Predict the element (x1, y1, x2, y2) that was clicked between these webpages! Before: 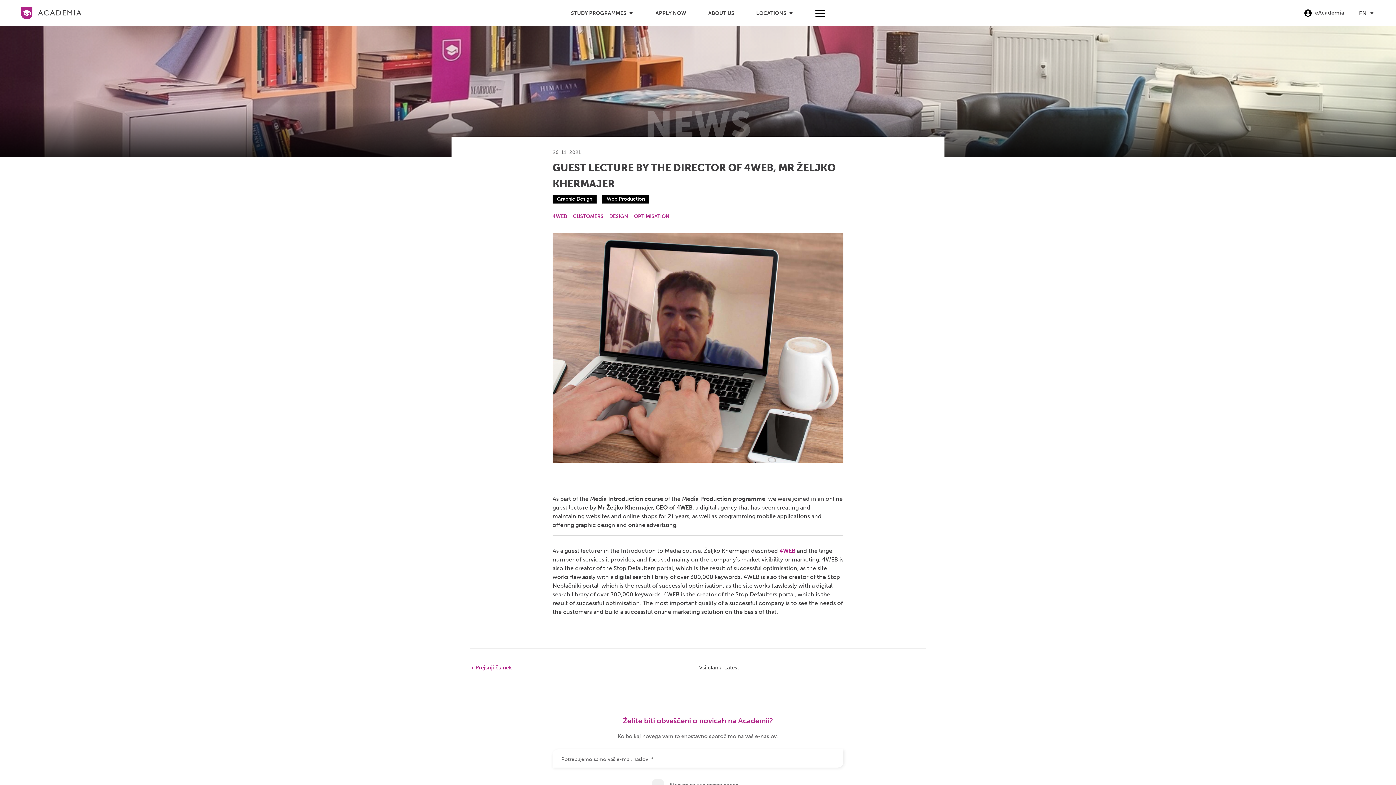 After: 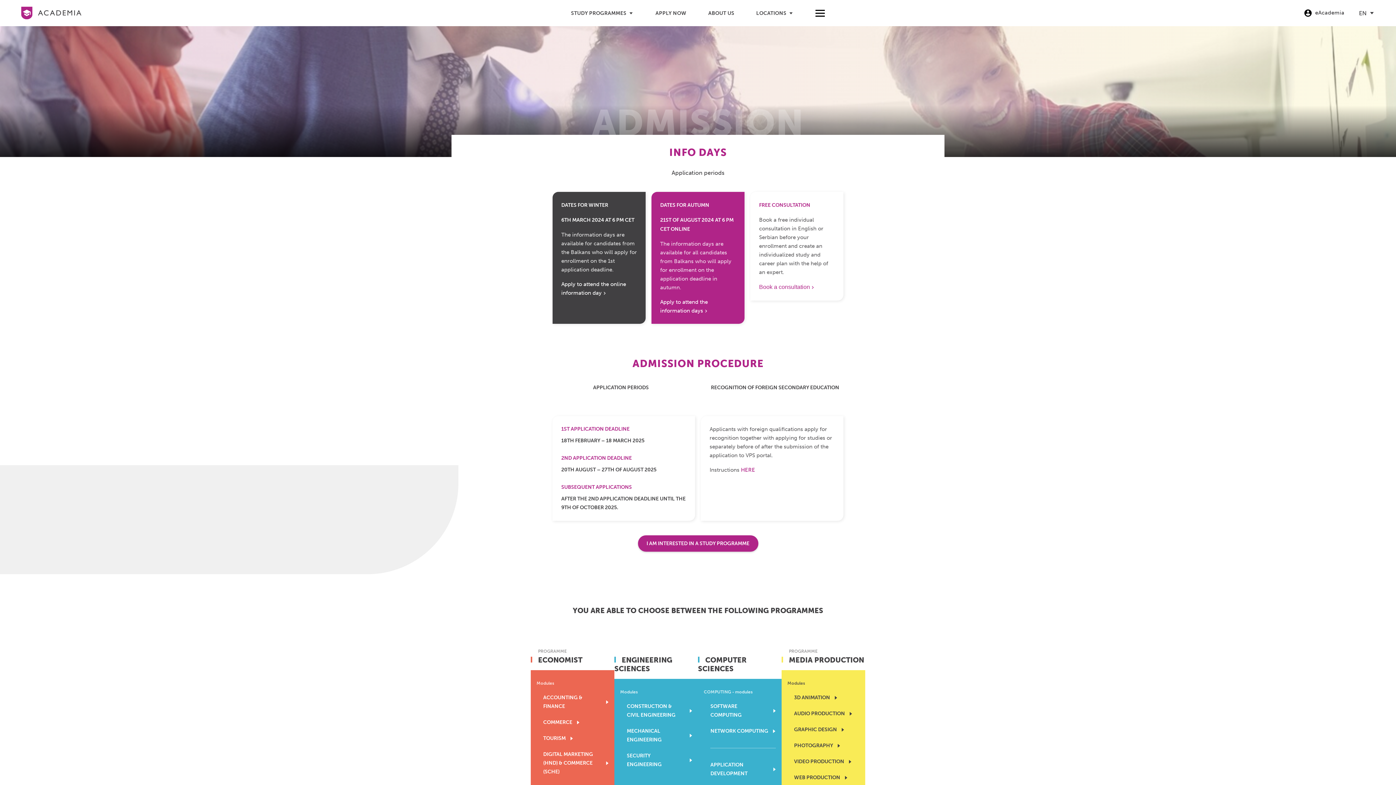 Action: bbox: (653, 0, 688, 26) label: APPLY NOW